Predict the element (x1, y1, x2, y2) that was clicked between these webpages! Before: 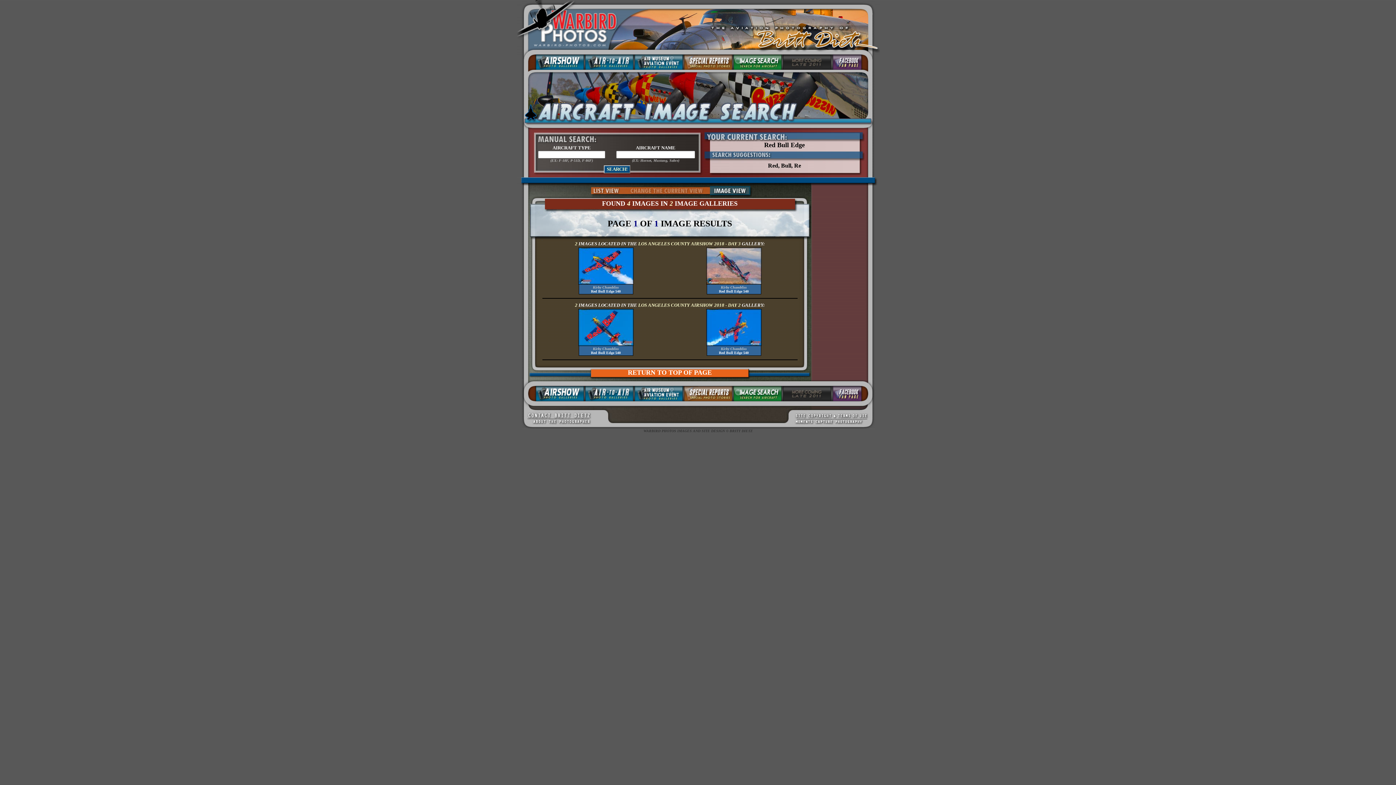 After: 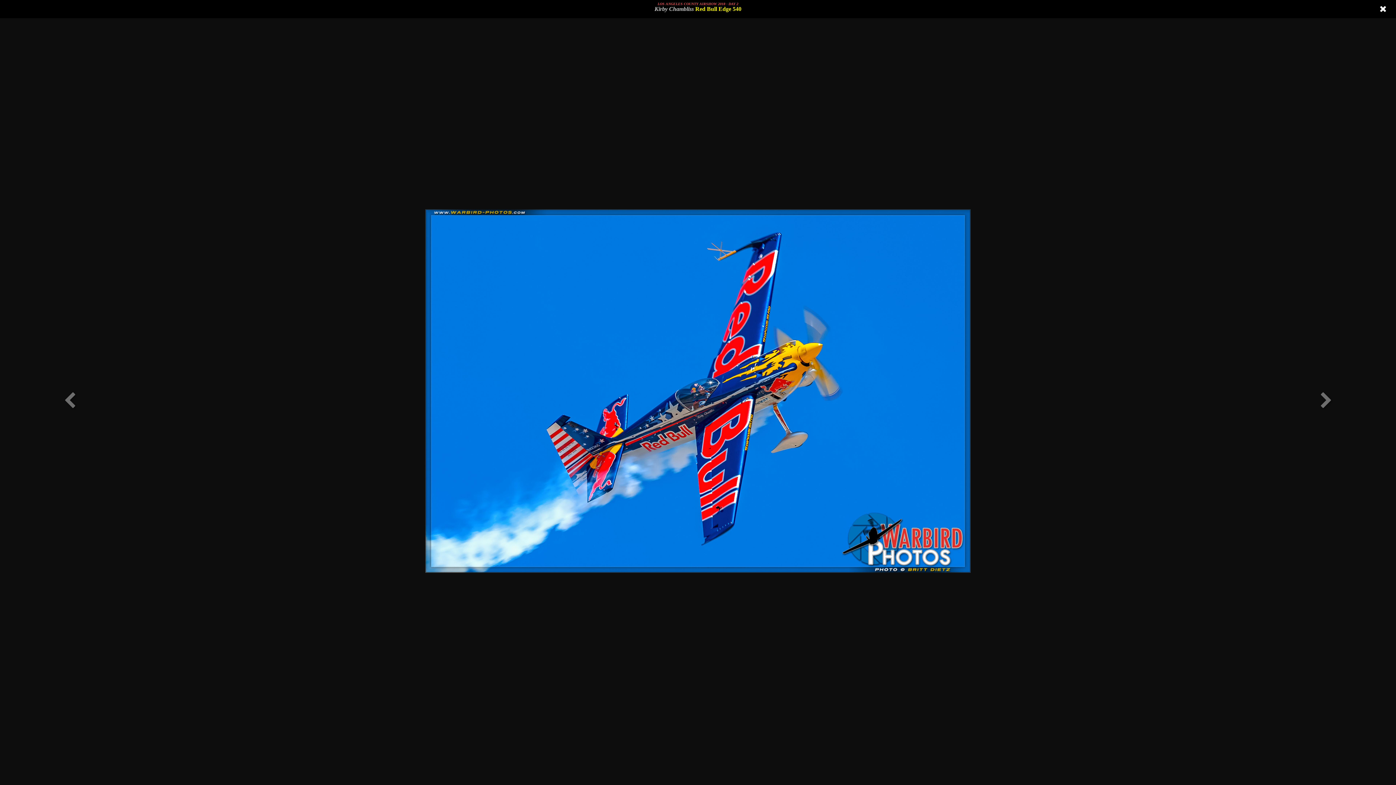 Action: label: Kirby Chambliss
Red Bull Edge 540 bbox: (670, 341, 797, 356)